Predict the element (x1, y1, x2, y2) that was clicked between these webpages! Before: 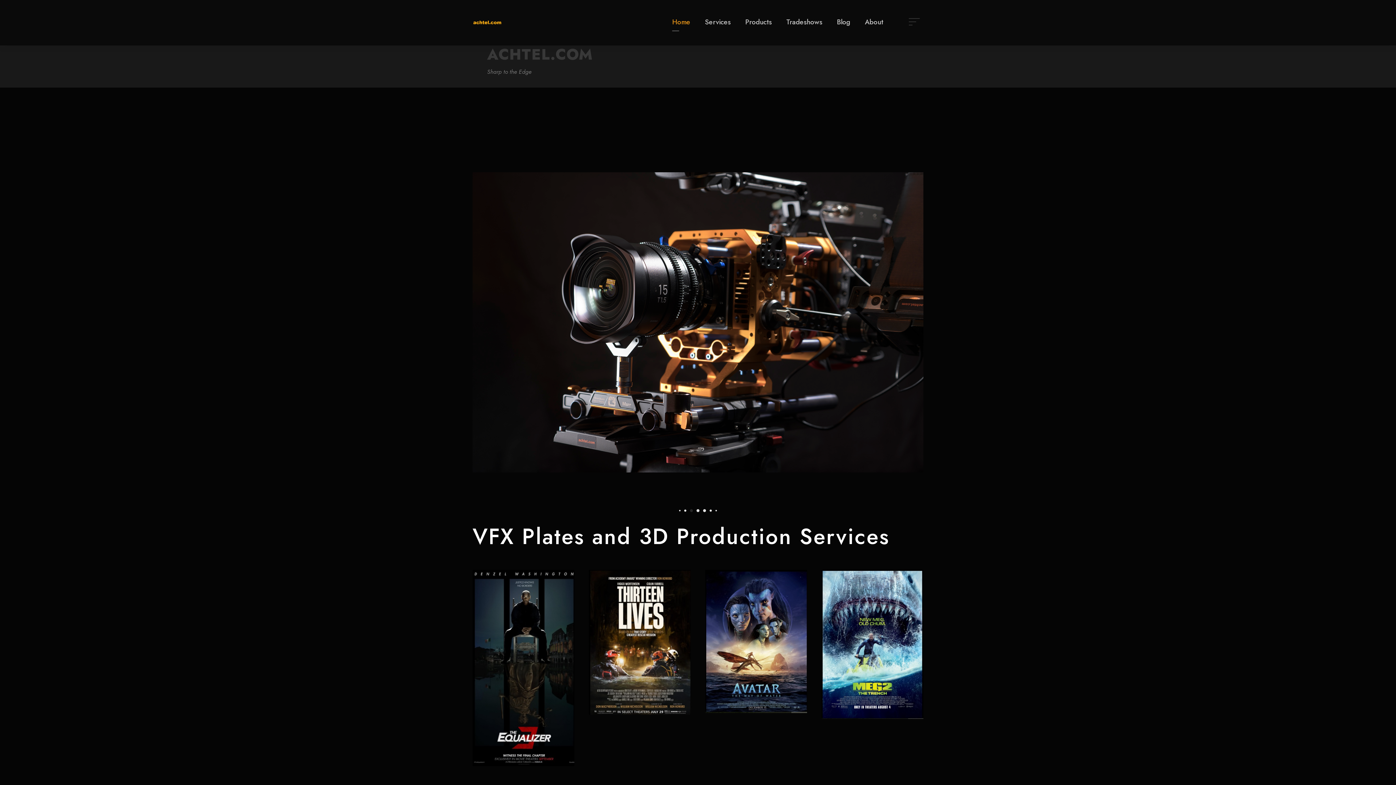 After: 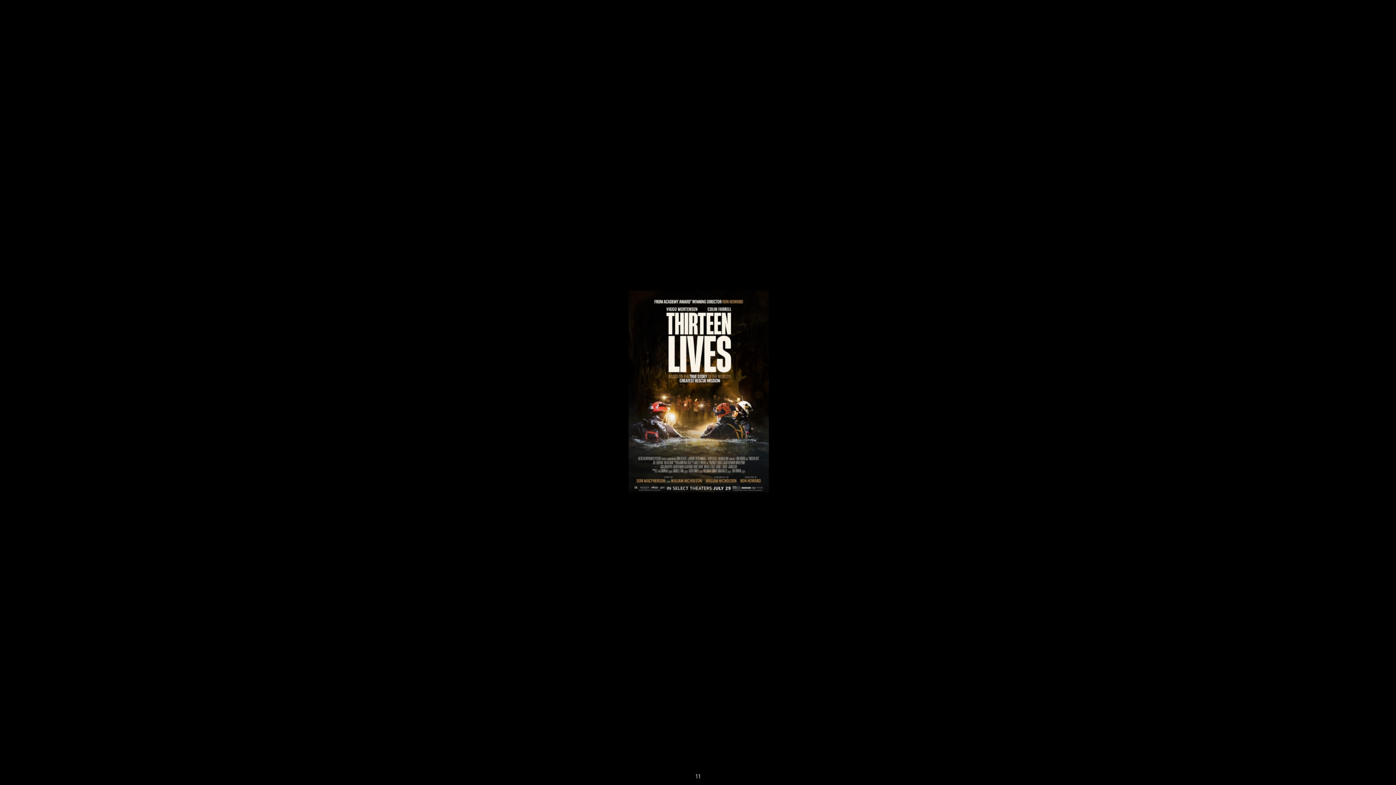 Action: bbox: (589, 637, 690, 646)